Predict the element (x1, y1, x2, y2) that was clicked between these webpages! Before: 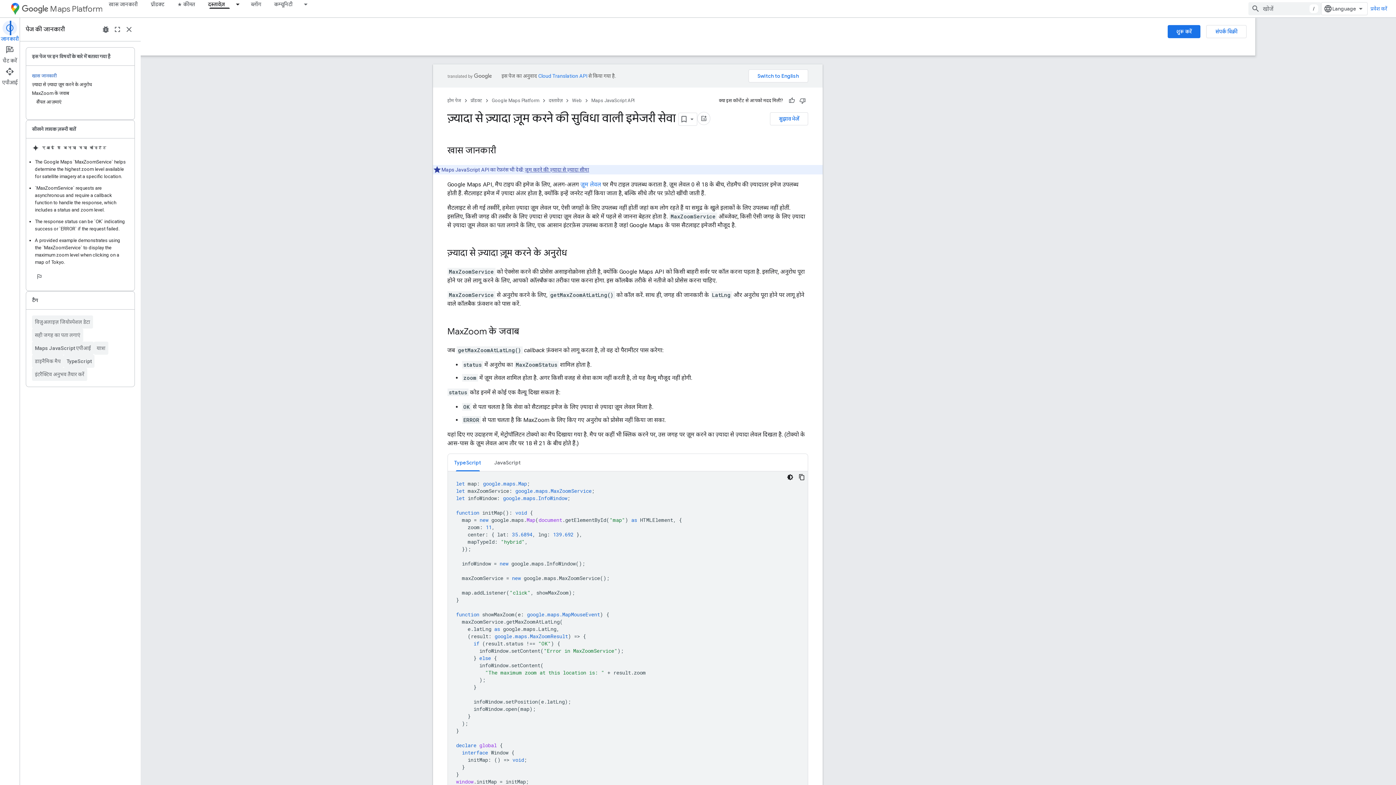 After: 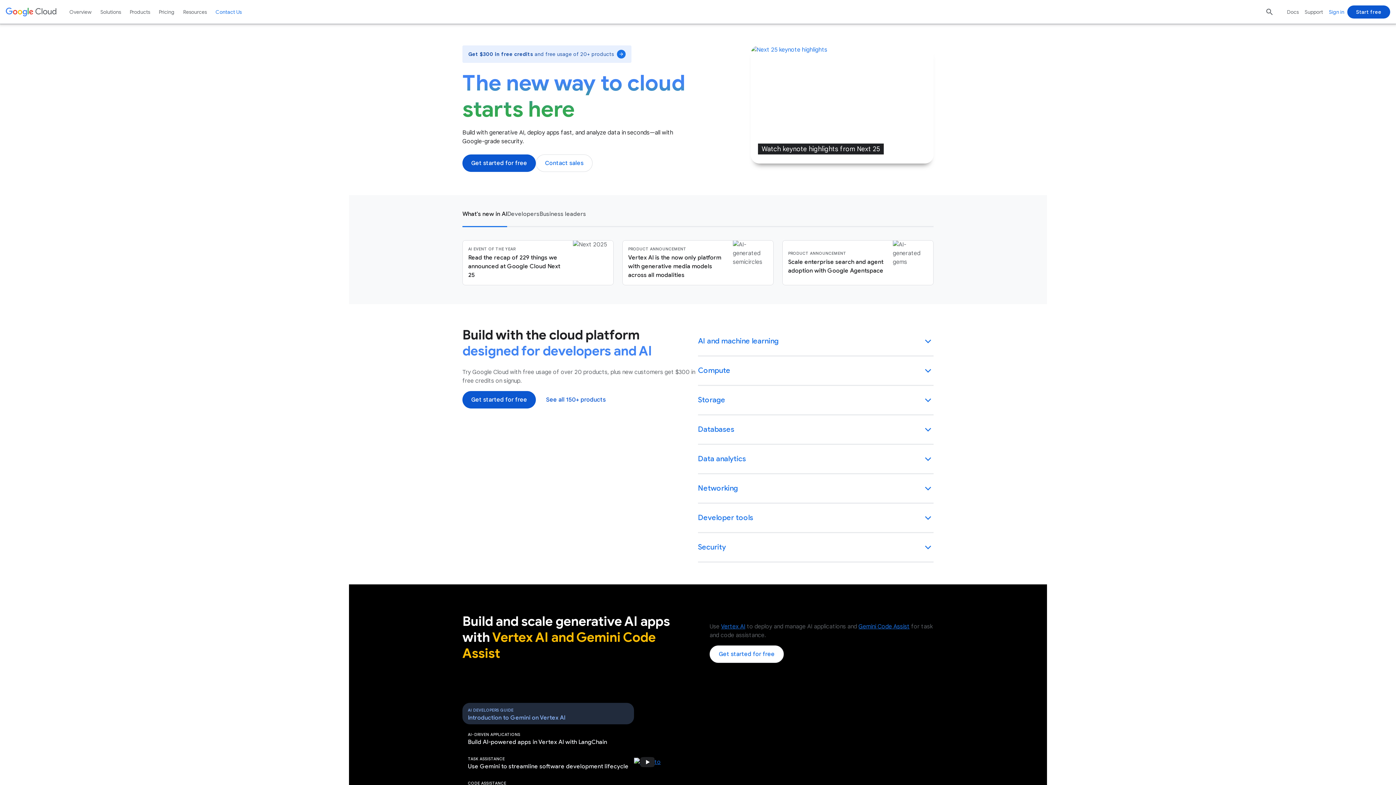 Action: label: Google Cloud Platform bbox: (132, 769, 184, 780)